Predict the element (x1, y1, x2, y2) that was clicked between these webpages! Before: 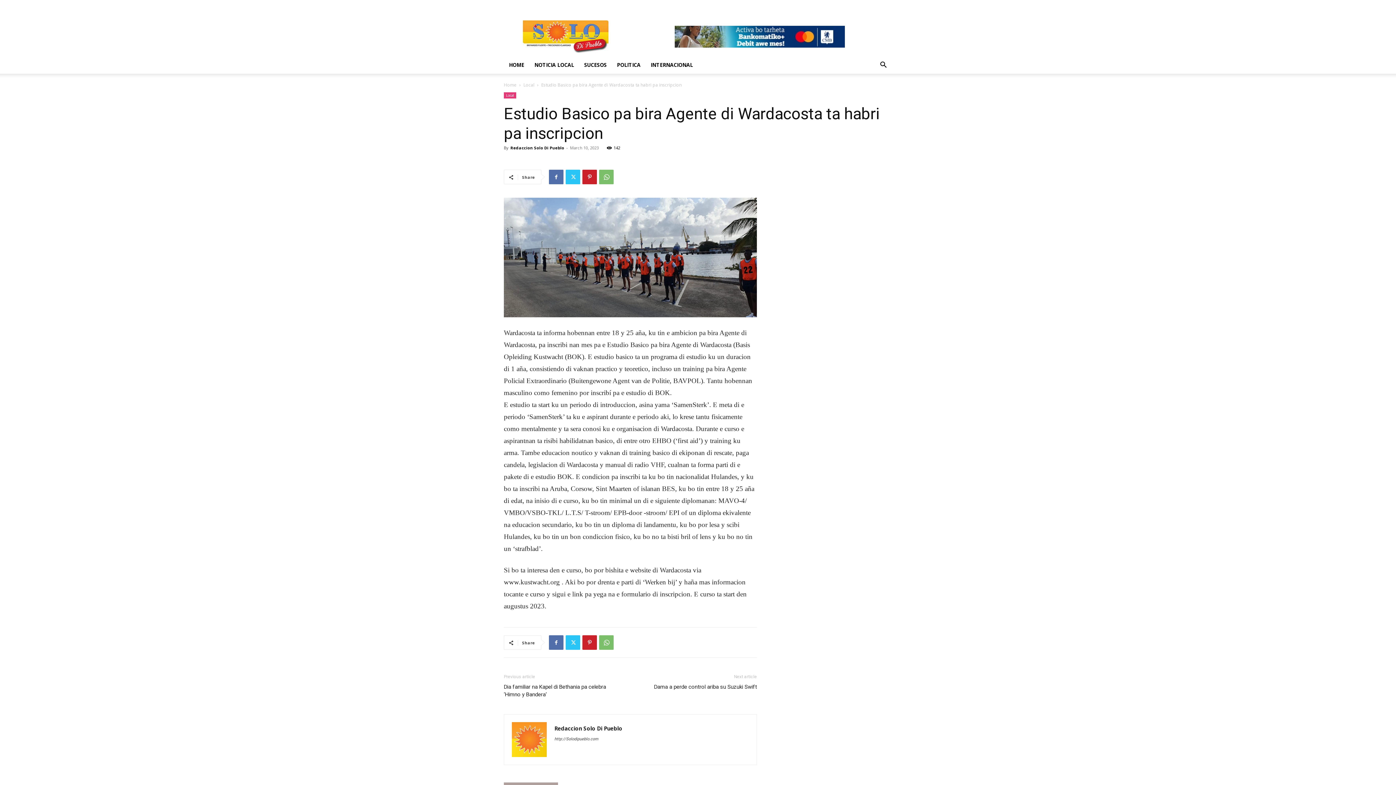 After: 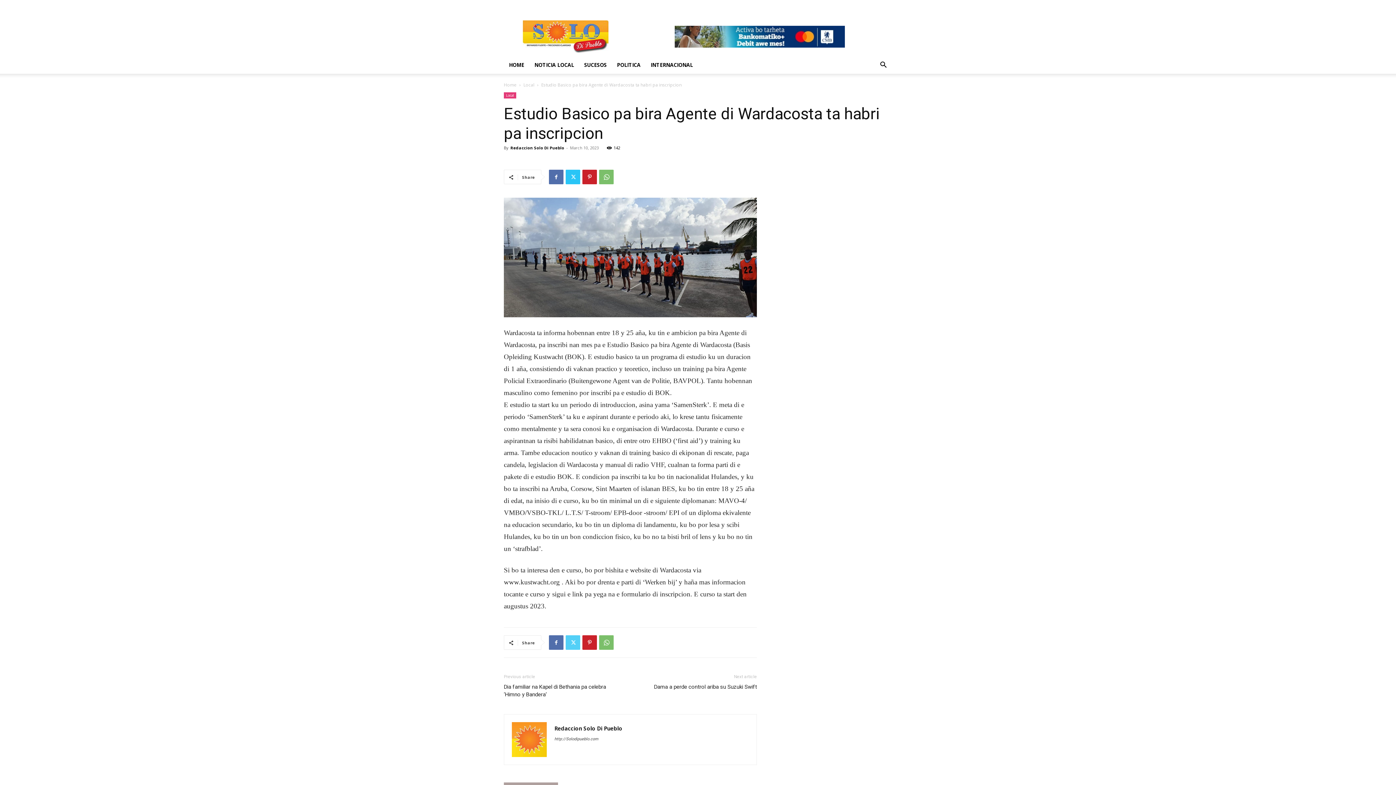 Action: bbox: (565, 635, 580, 650)